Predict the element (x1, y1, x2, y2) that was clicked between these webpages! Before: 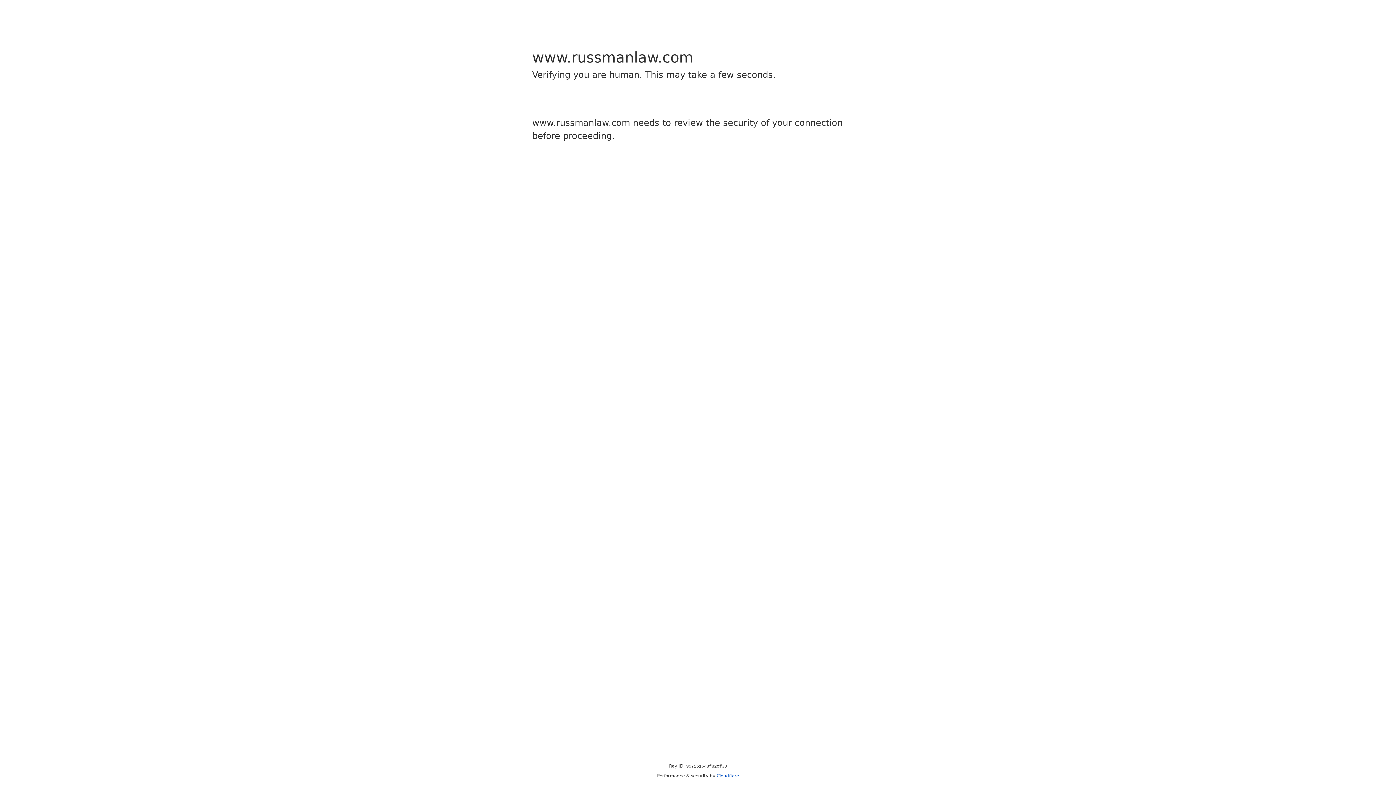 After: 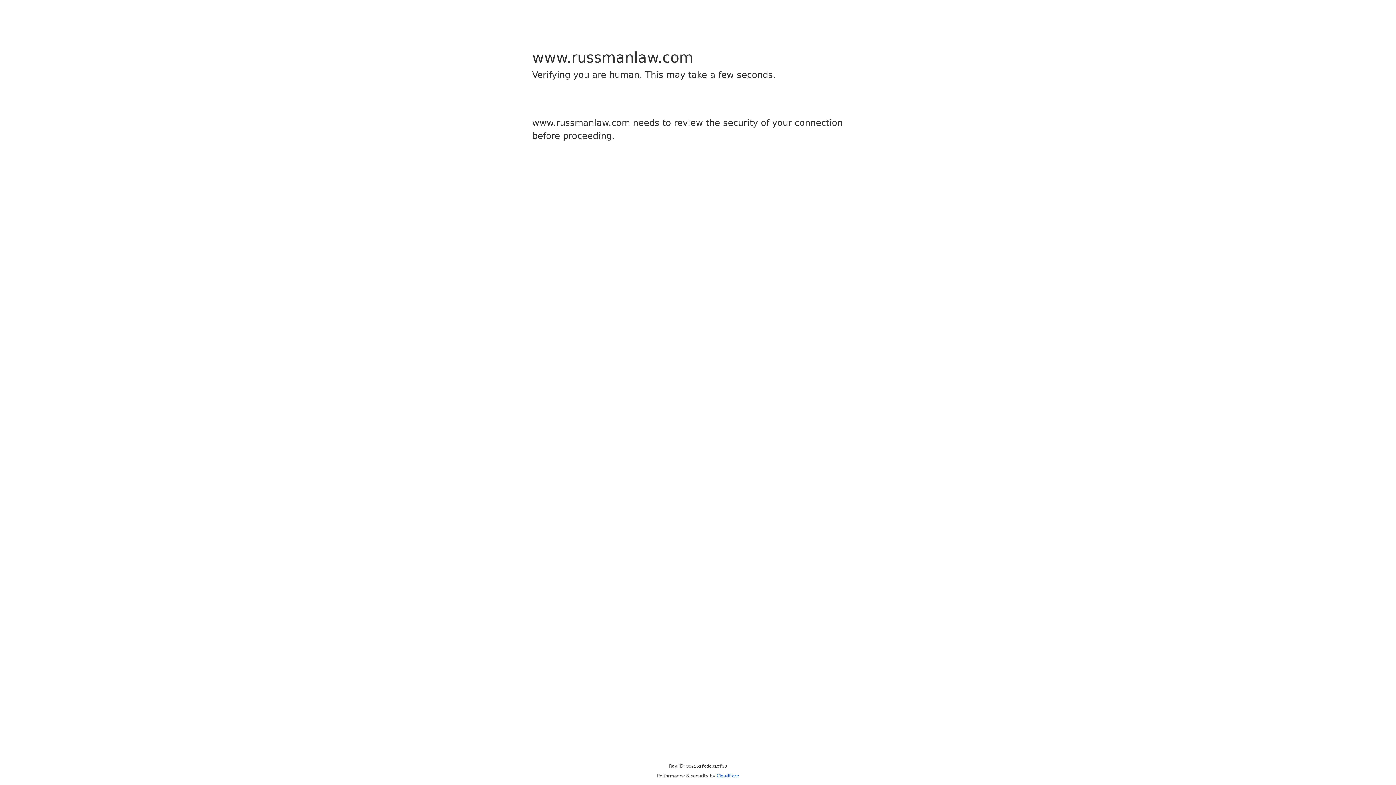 Action: label: Cloudflare bbox: (716, 773, 739, 778)